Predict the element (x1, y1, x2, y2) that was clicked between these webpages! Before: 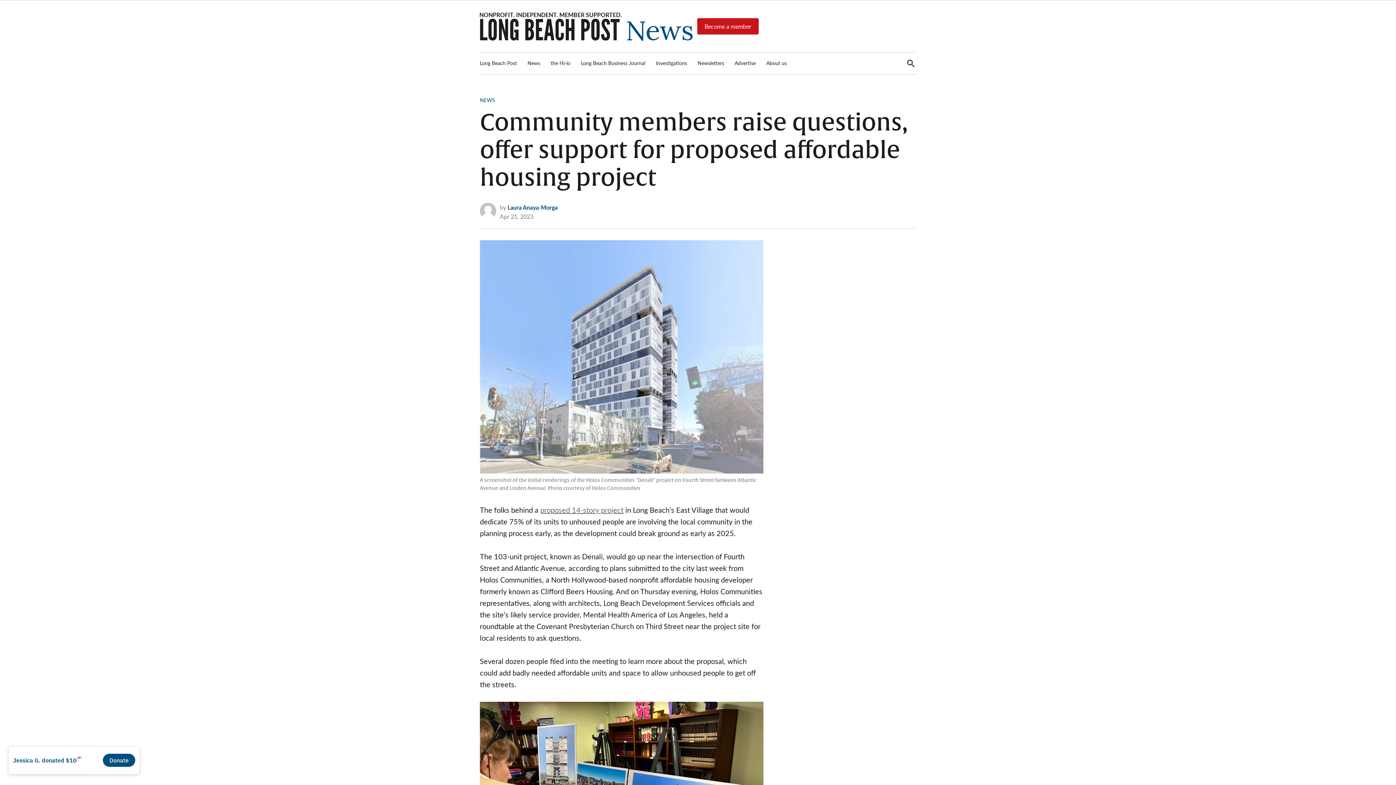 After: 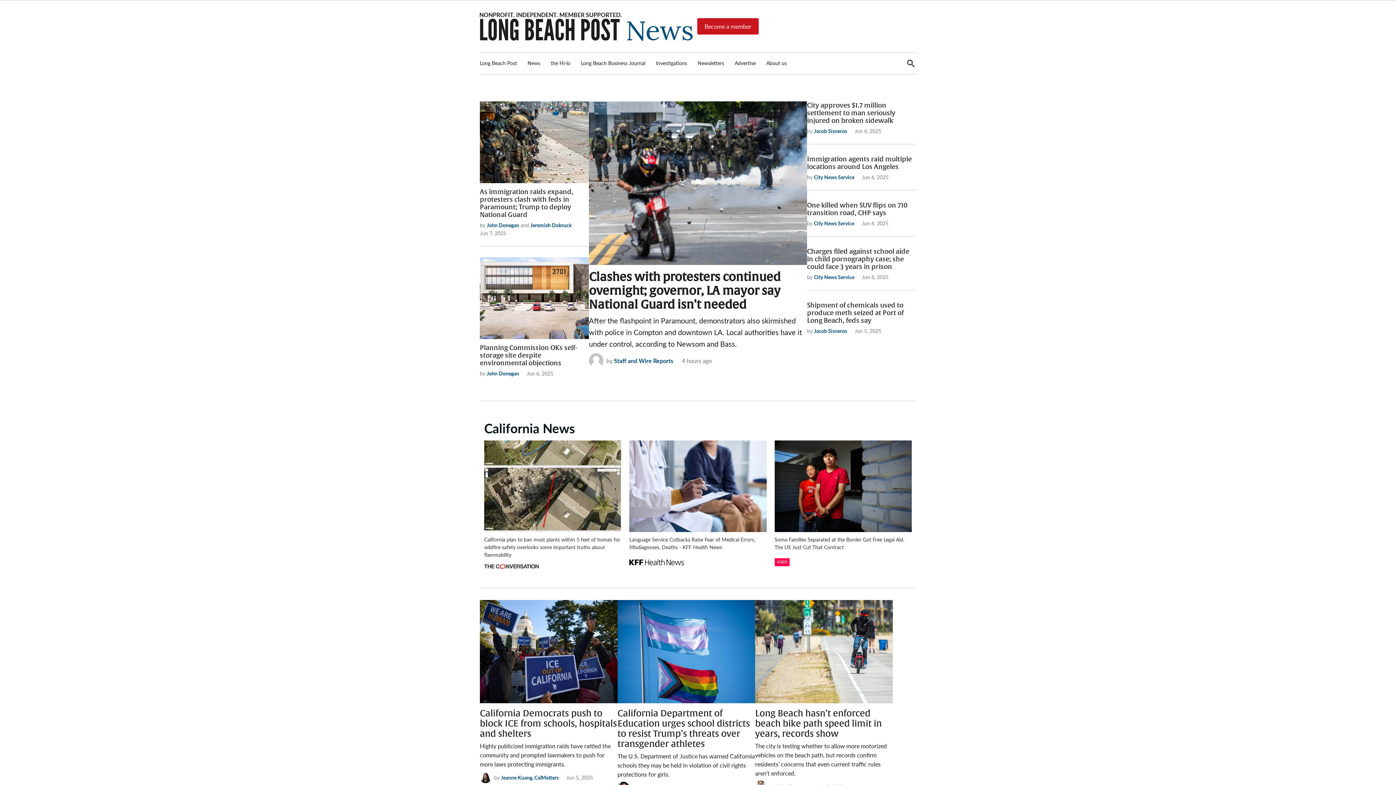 Action: bbox: (480, 18, 693, 41)